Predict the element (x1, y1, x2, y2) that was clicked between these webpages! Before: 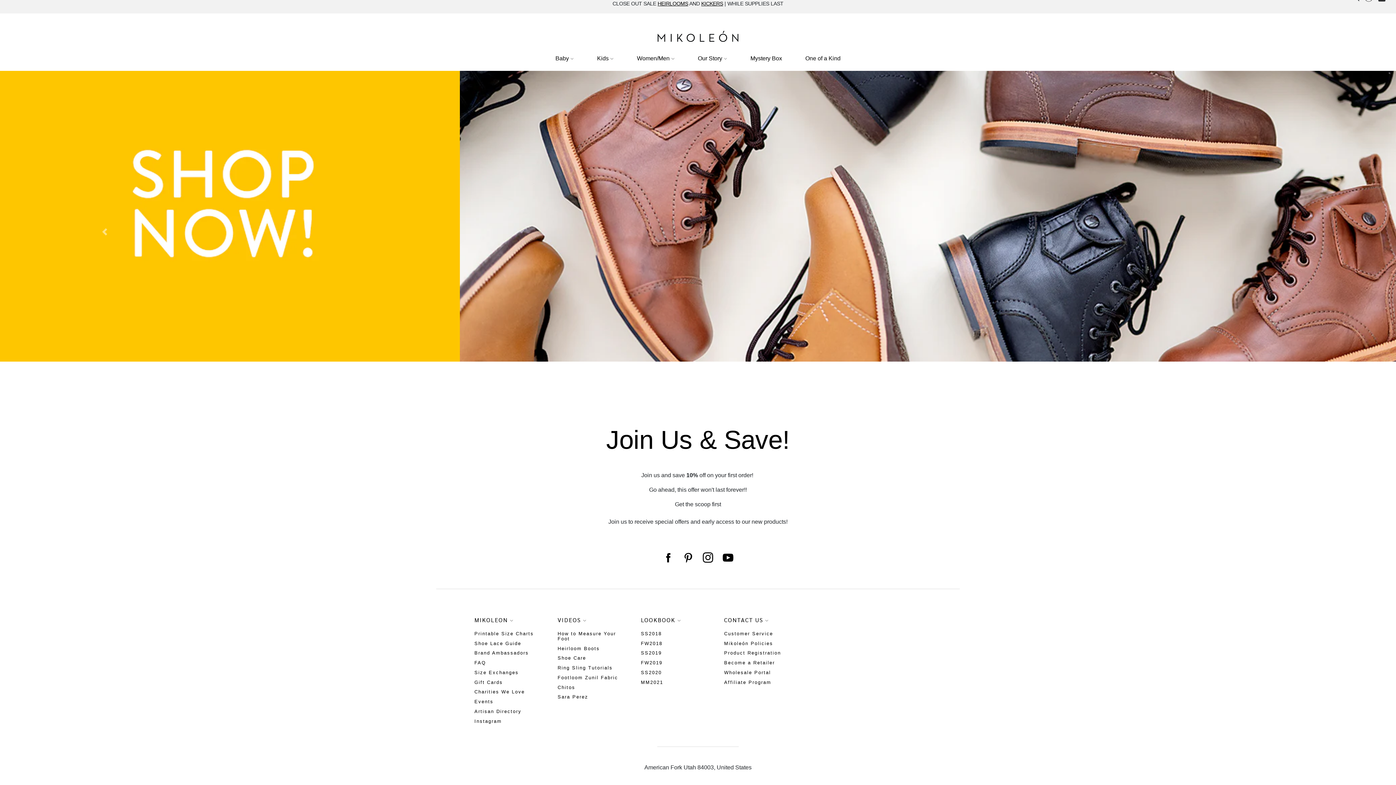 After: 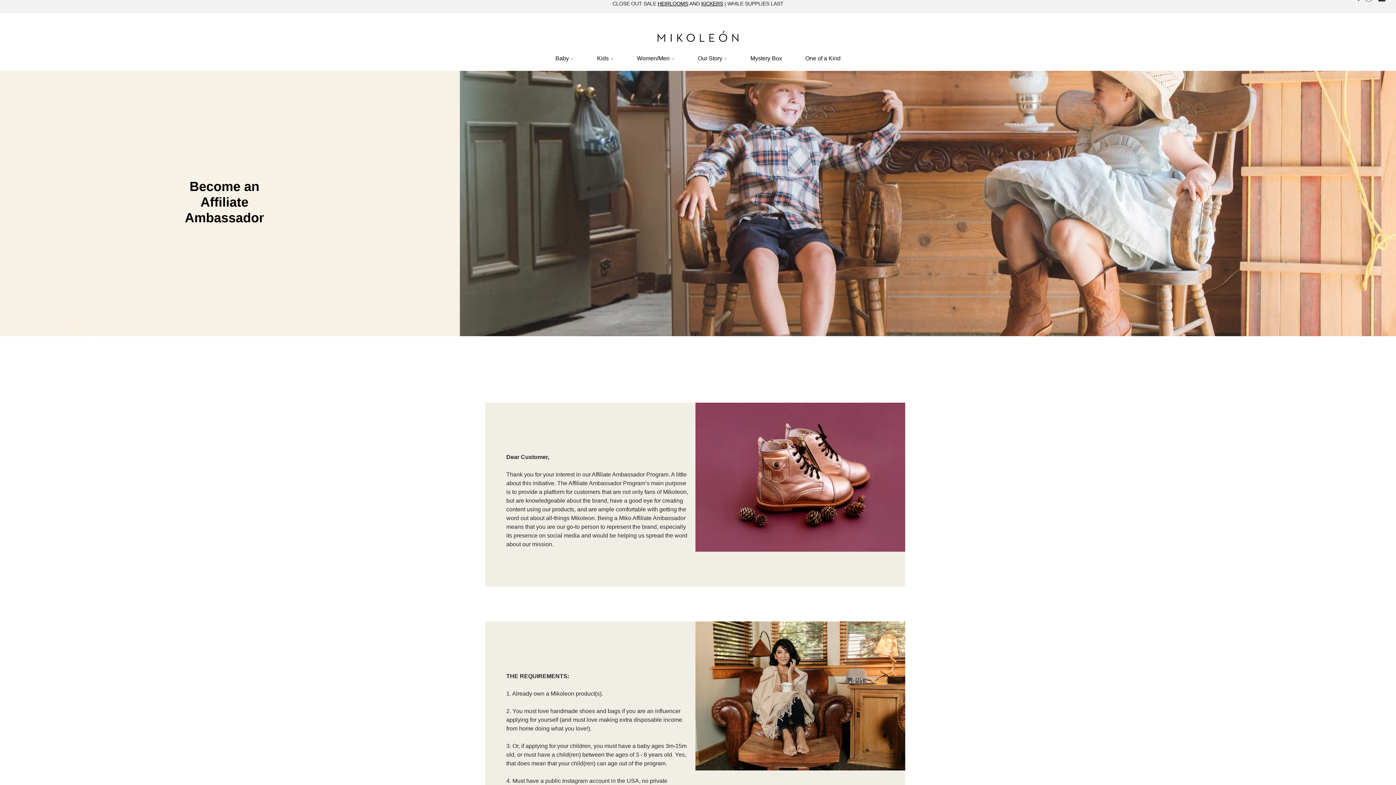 Action: bbox: (724, 679, 771, 685) label: Affiliate Program